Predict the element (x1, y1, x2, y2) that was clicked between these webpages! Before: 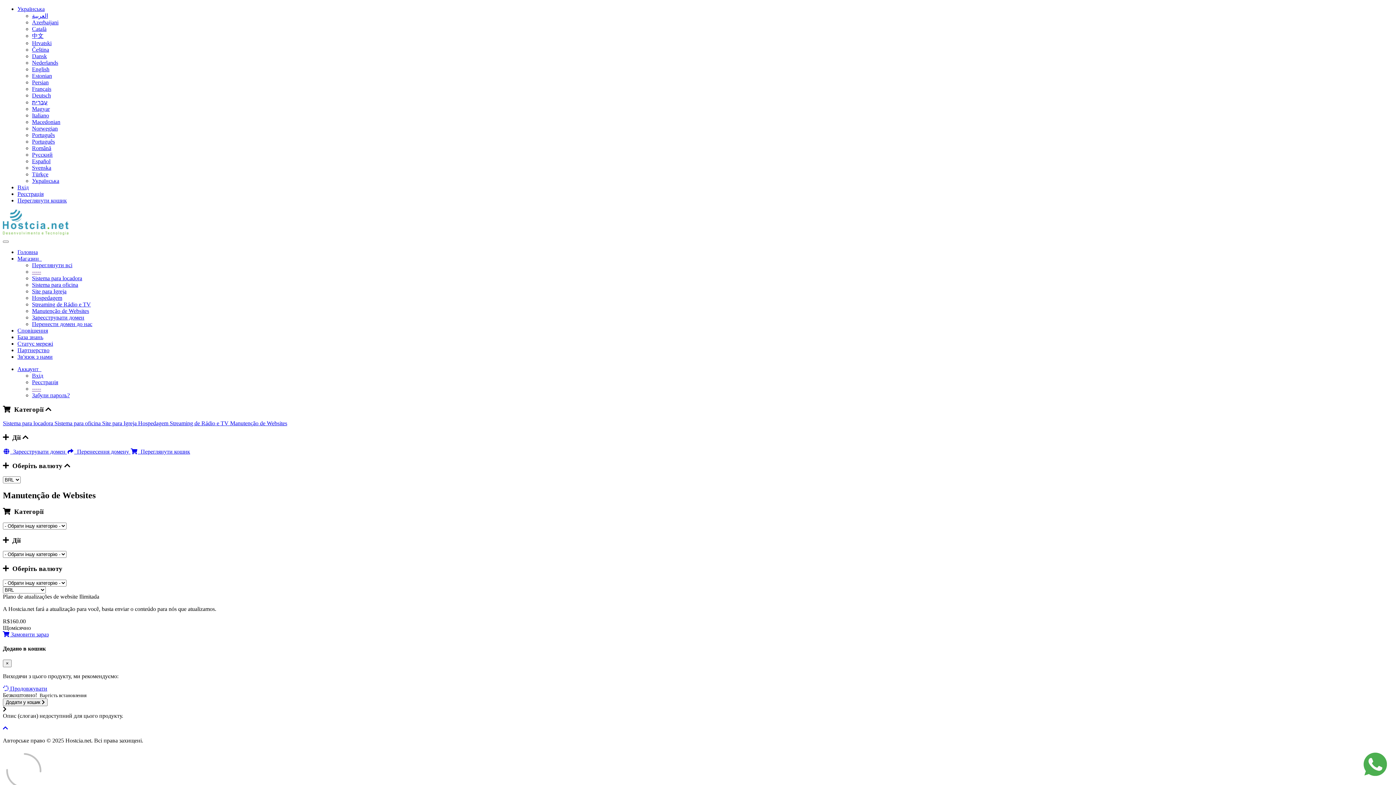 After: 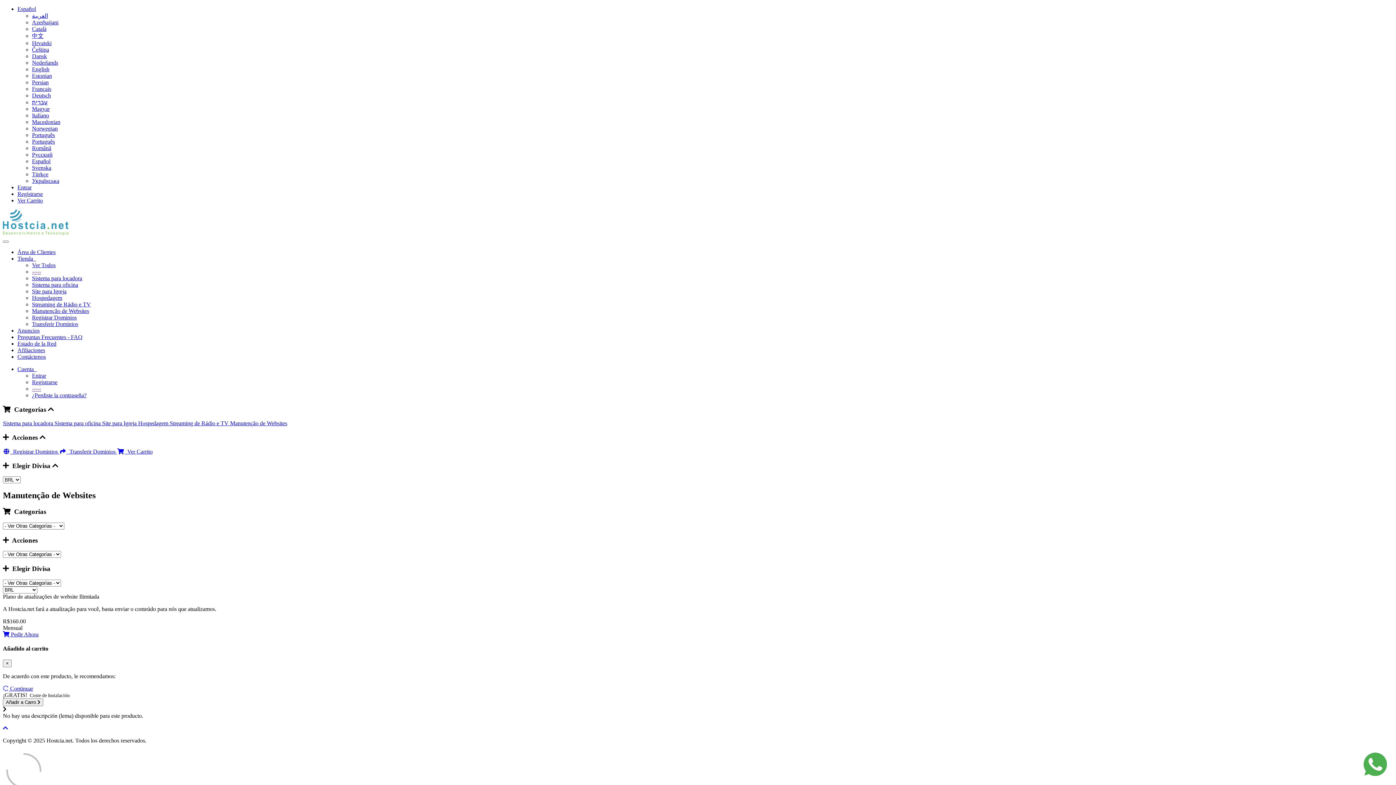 Action: bbox: (32, 158, 50, 164) label: Español